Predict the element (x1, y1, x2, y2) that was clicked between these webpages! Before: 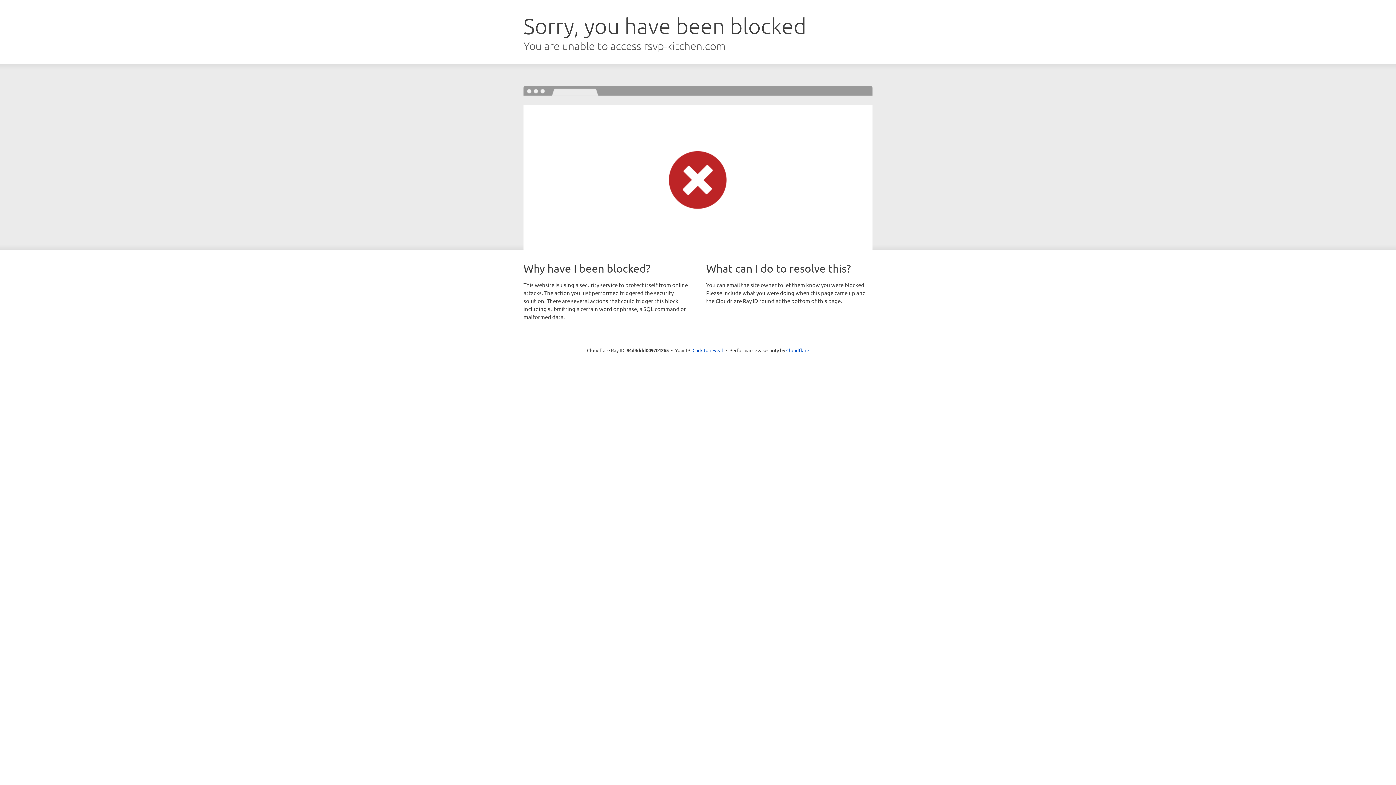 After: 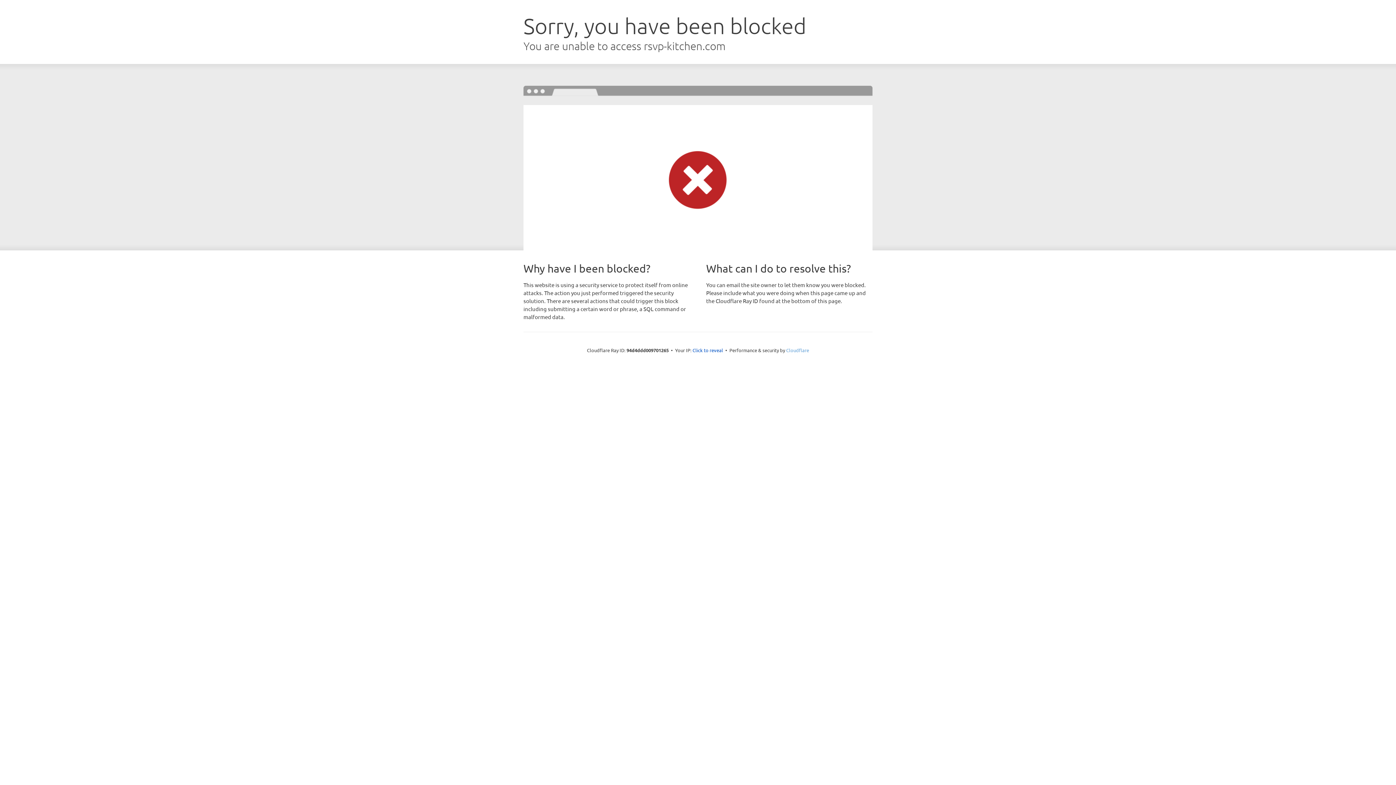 Action: label: Cloudflare bbox: (786, 347, 809, 353)